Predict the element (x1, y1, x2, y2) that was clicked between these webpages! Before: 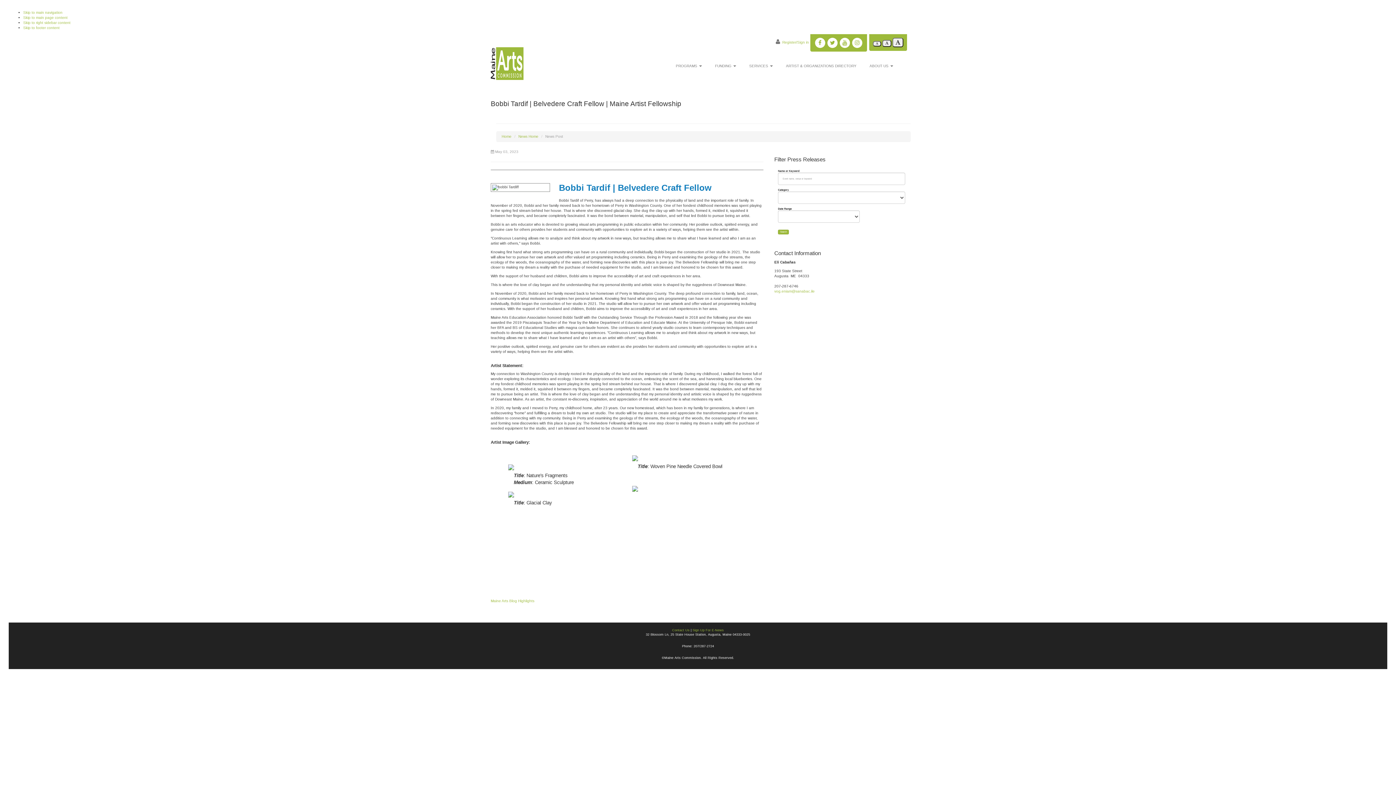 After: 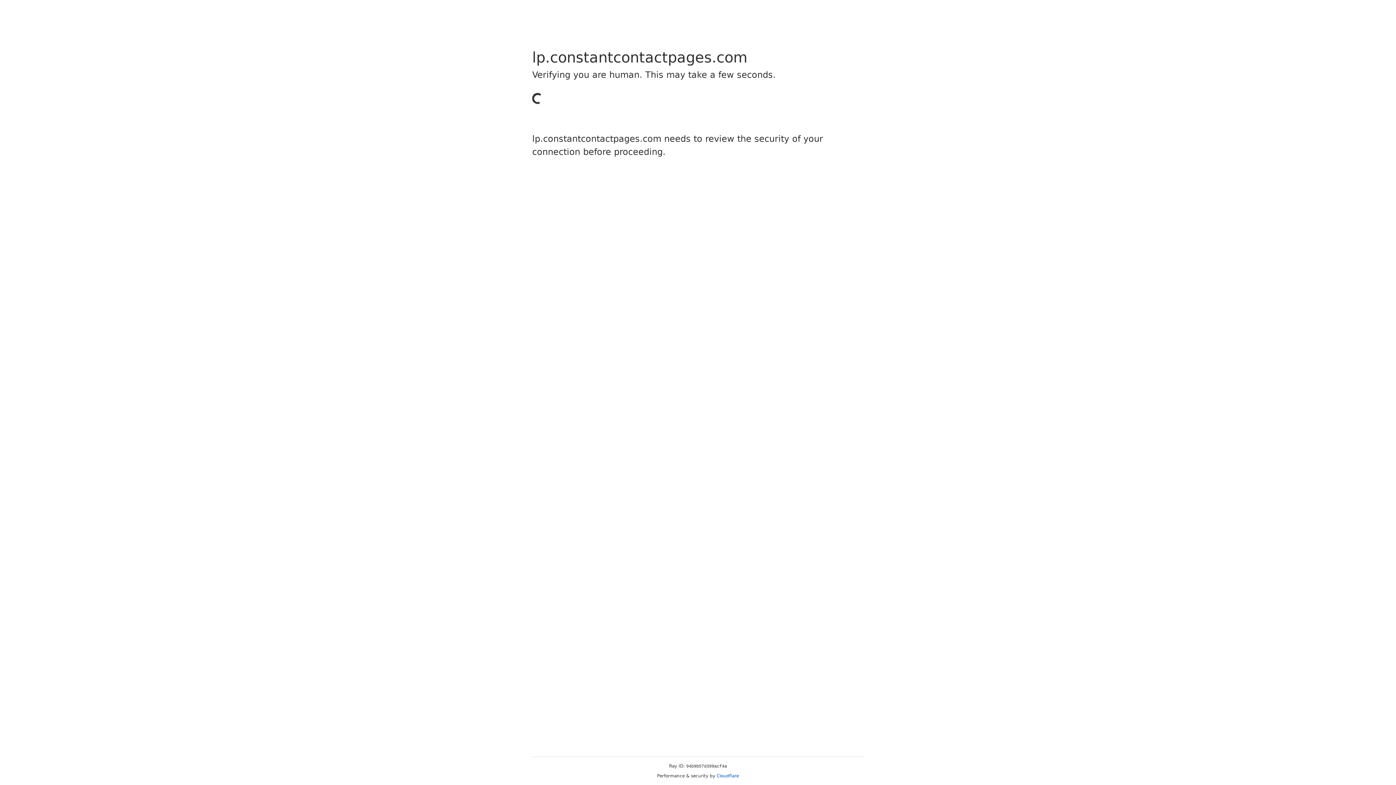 Action: bbox: (691, 628, 724, 632) label:  Sign Up For E-News